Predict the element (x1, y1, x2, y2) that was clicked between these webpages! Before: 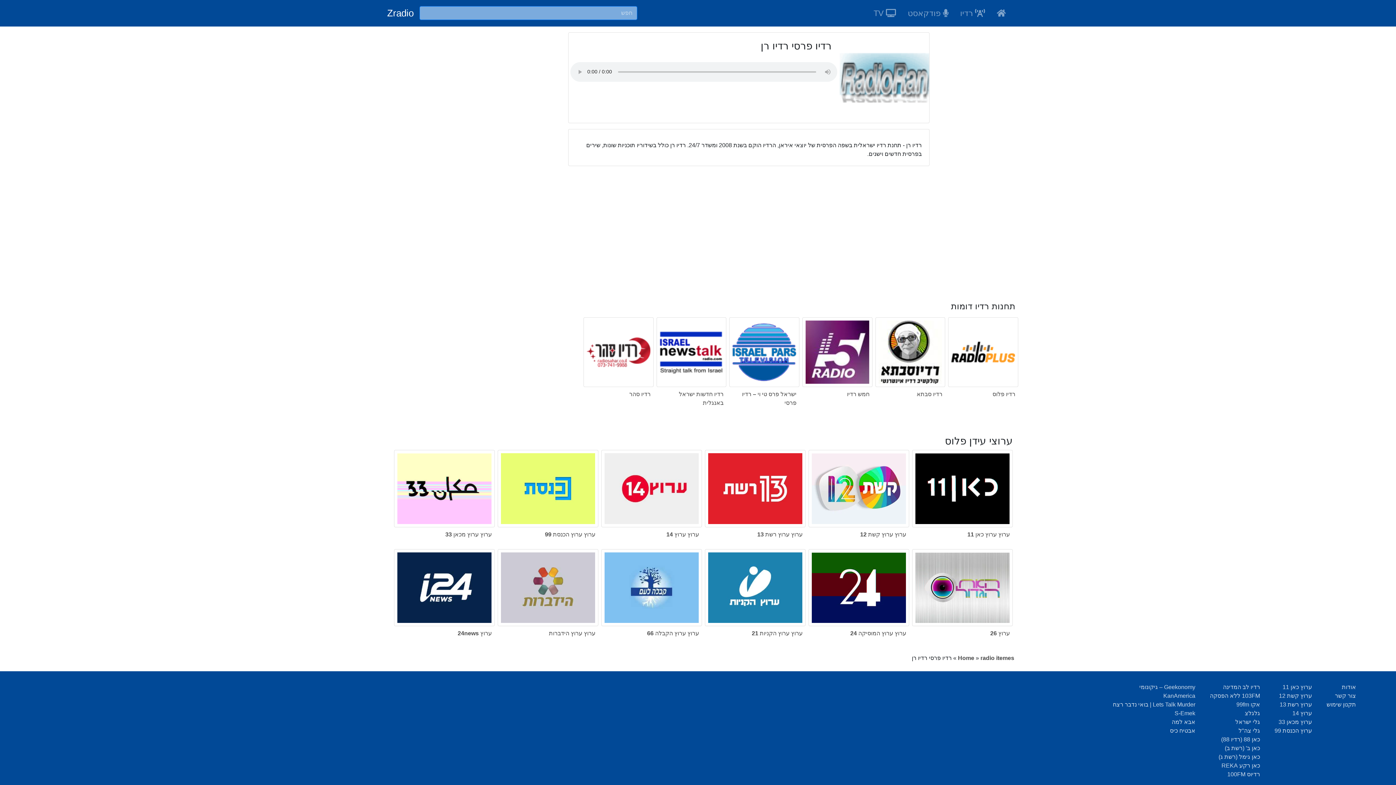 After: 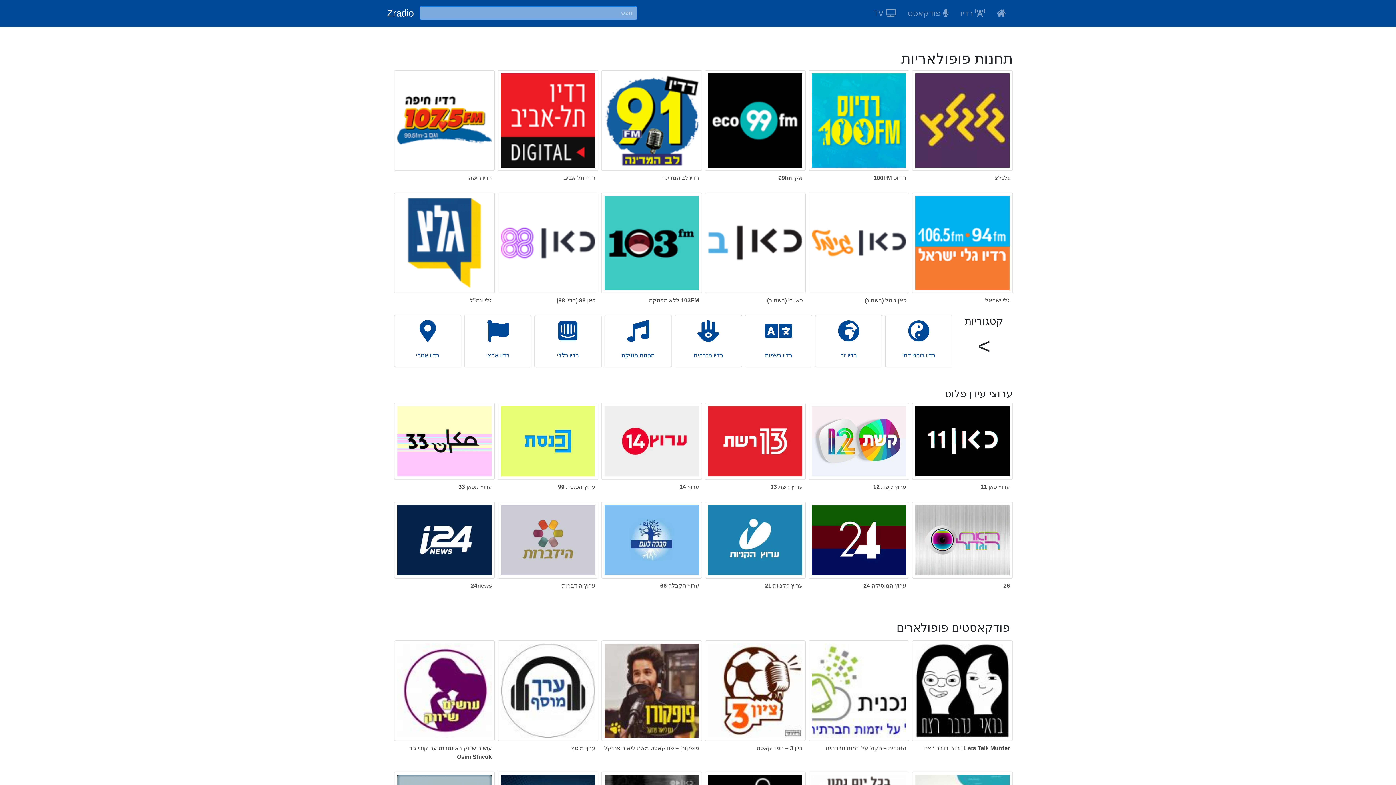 Action: bbox: (994, 4, 1009, 22)